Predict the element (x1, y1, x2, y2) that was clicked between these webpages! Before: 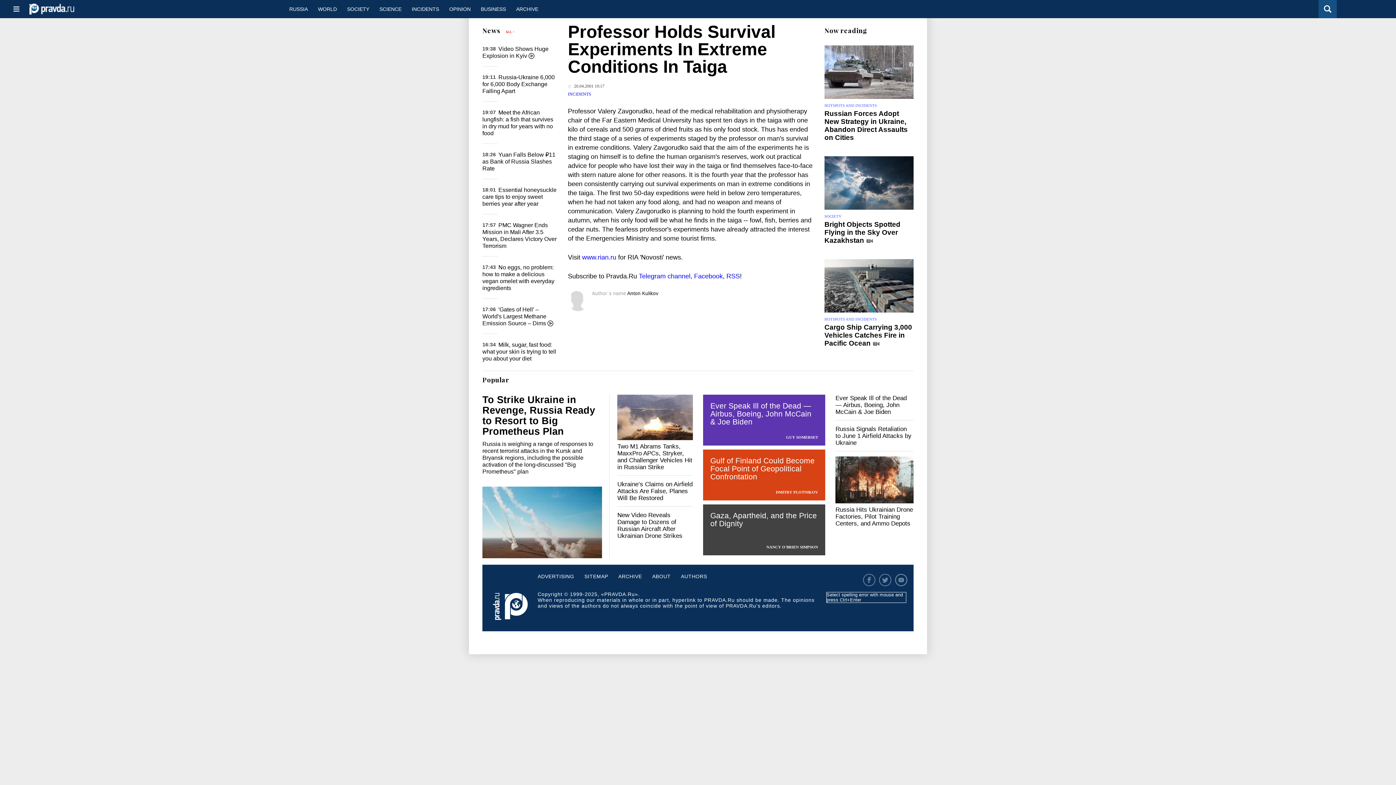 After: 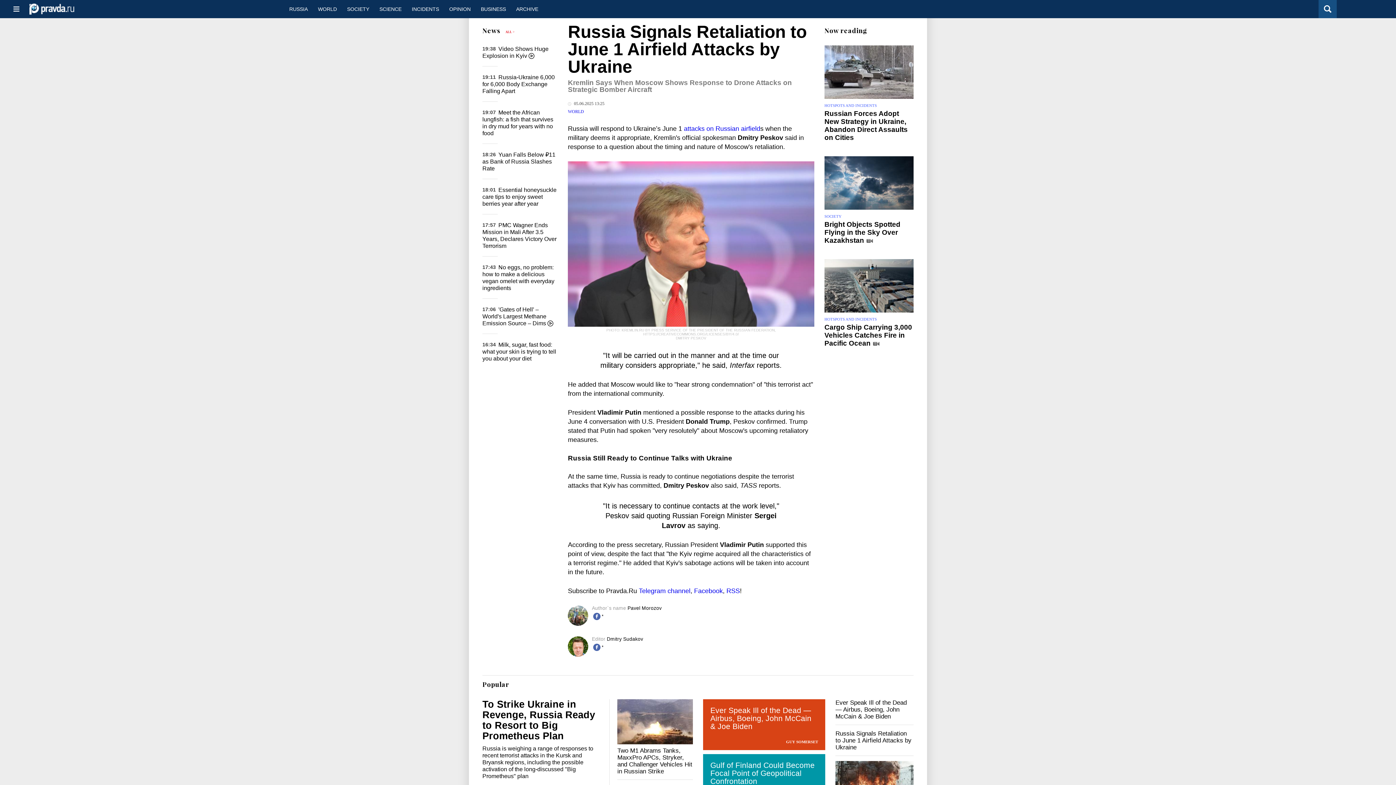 Action: bbox: (835, 425, 911, 446) label: Russia Signals Retaliation to June 1 Airfield Attacks by Ukraine